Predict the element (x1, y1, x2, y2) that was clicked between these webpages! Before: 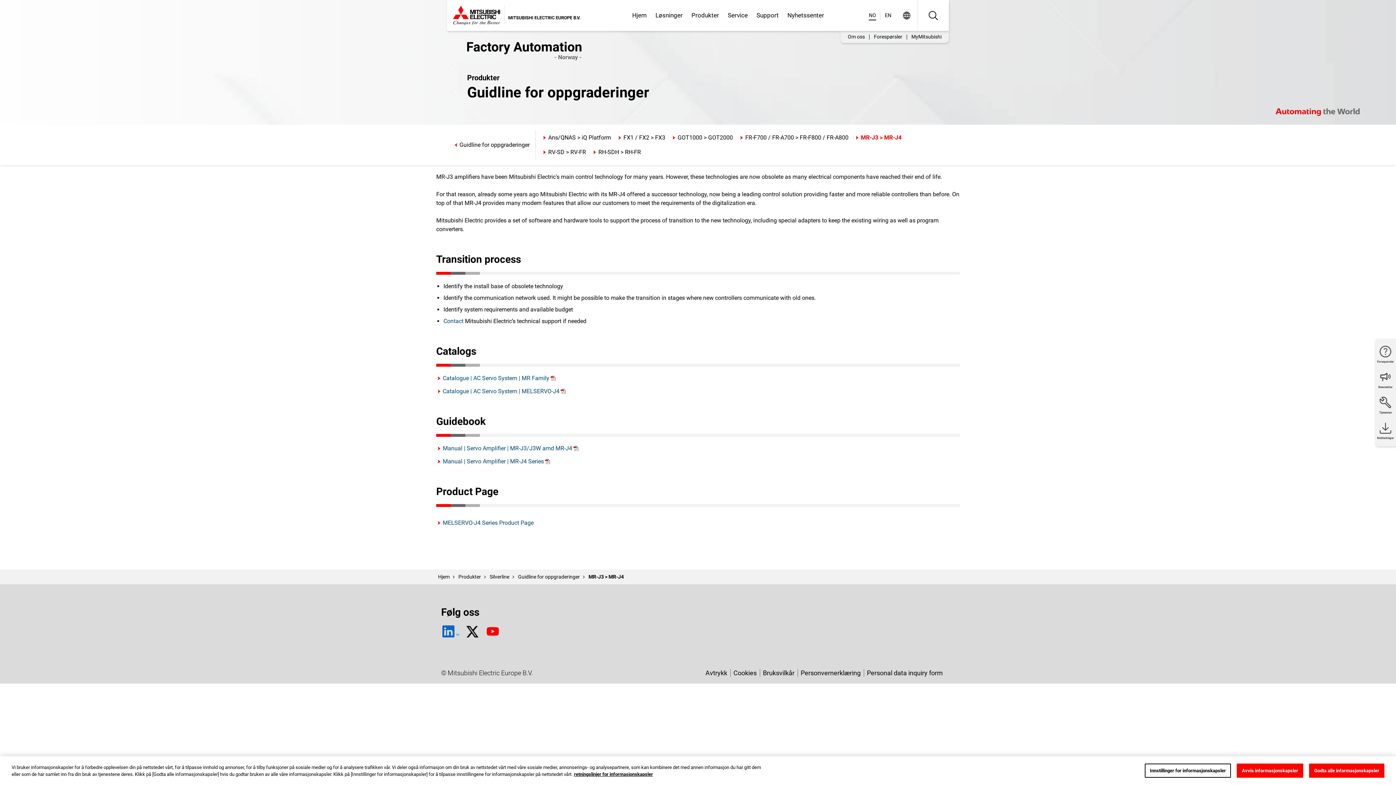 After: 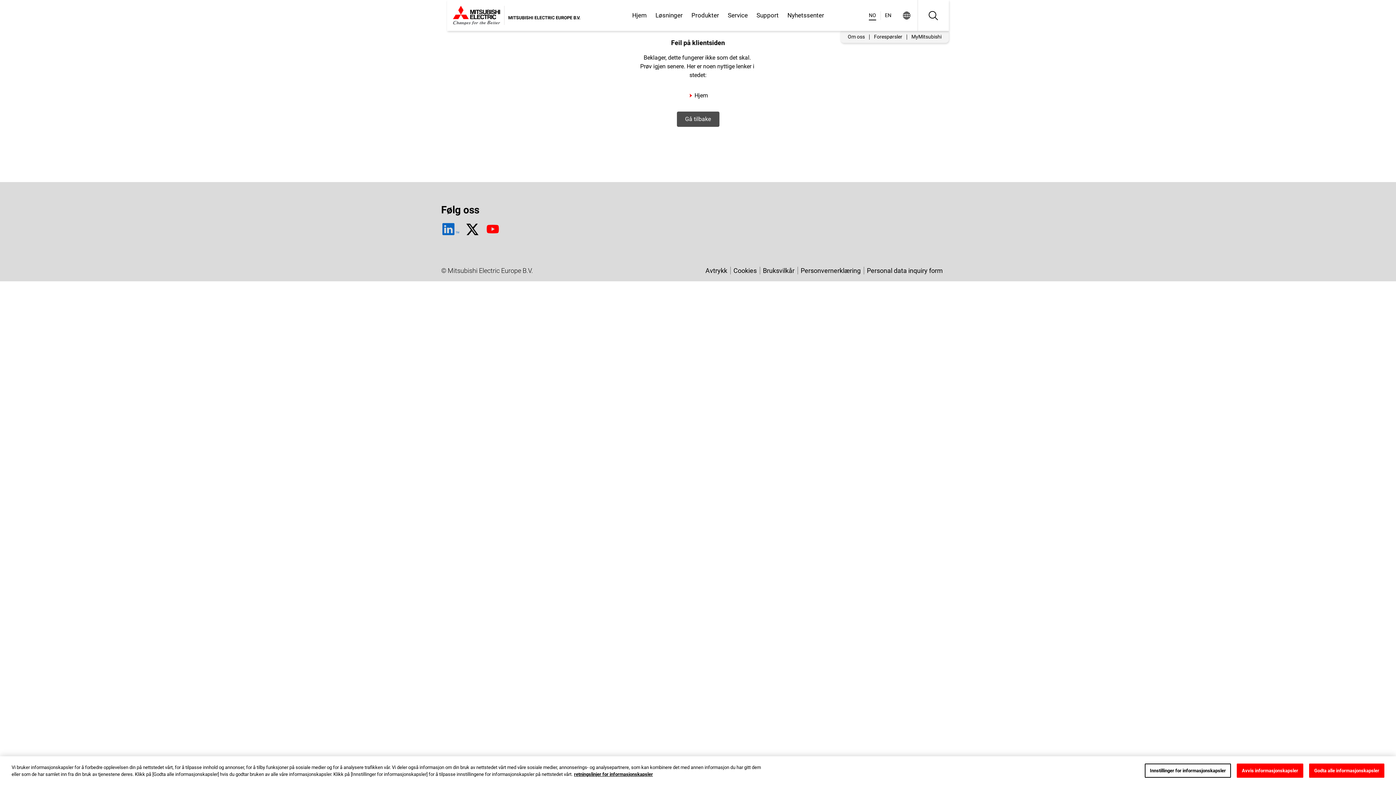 Action: bbox: (453, 0, 586, 30)